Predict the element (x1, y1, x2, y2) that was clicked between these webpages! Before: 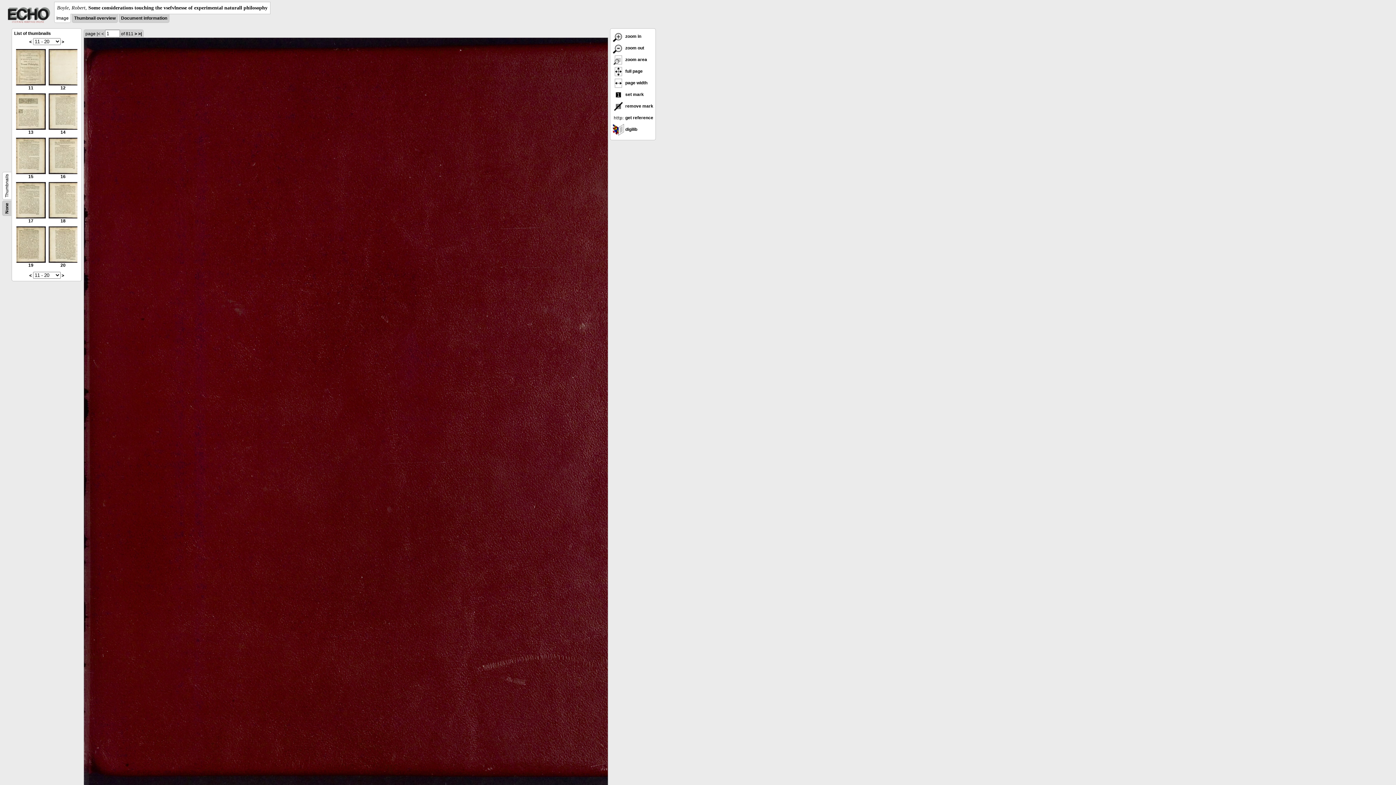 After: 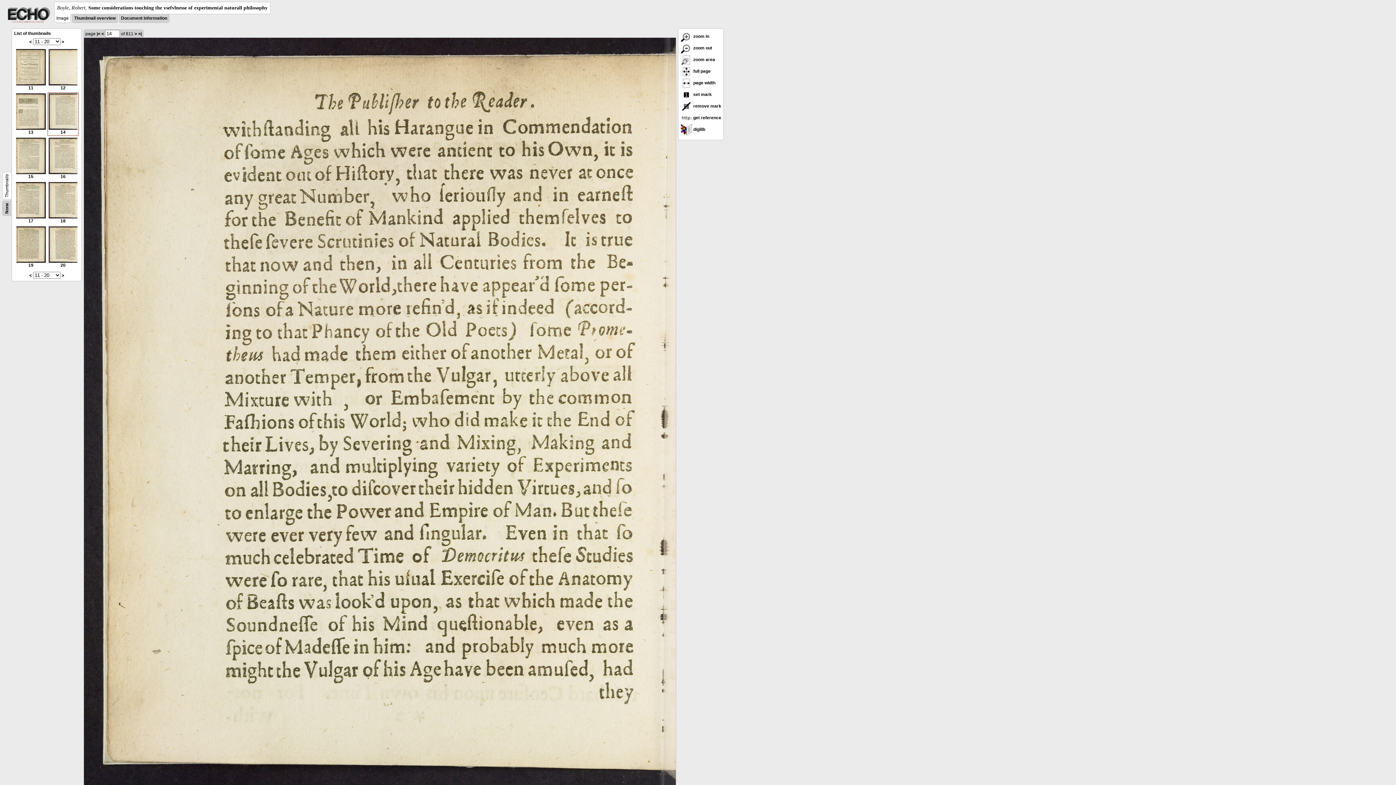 Action: bbox: (48, 125, 77, 134) label: 
14